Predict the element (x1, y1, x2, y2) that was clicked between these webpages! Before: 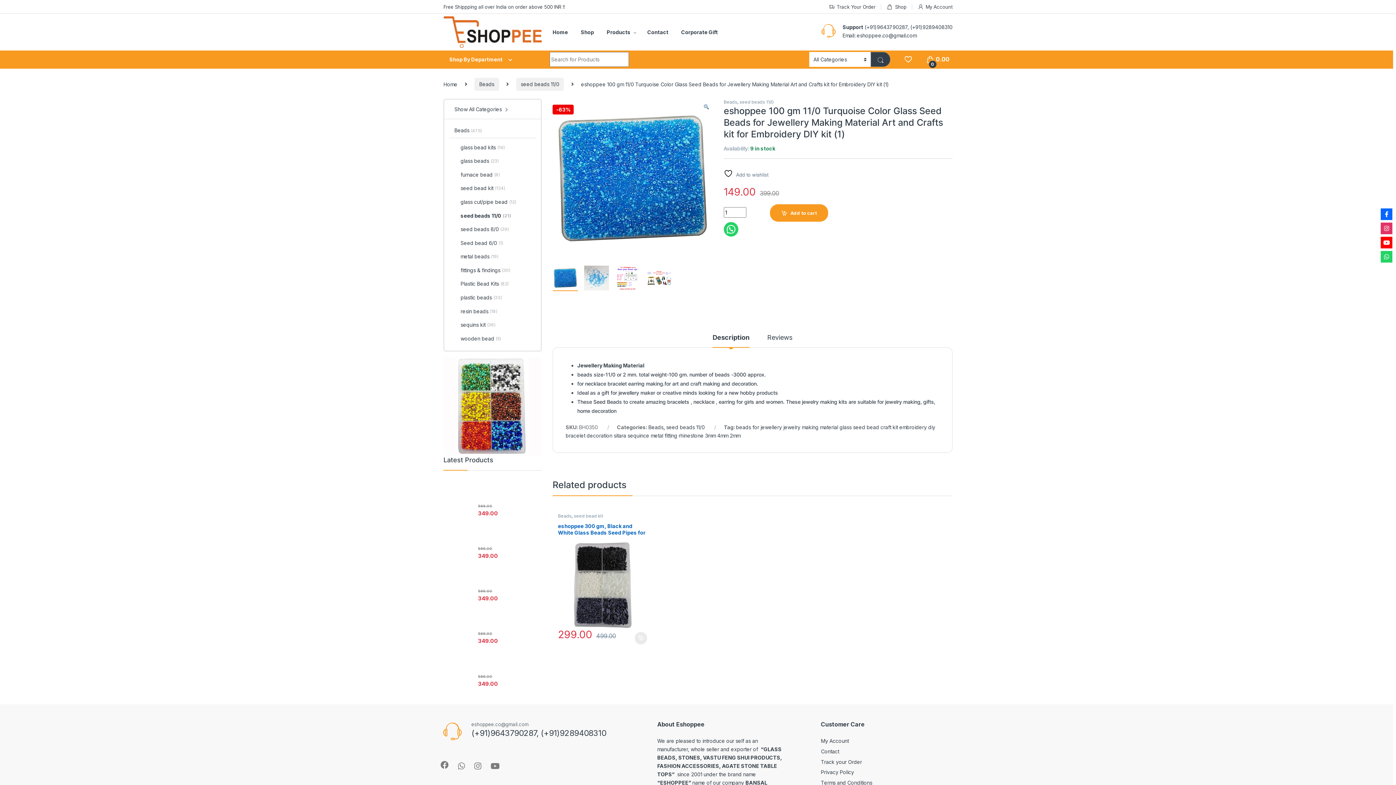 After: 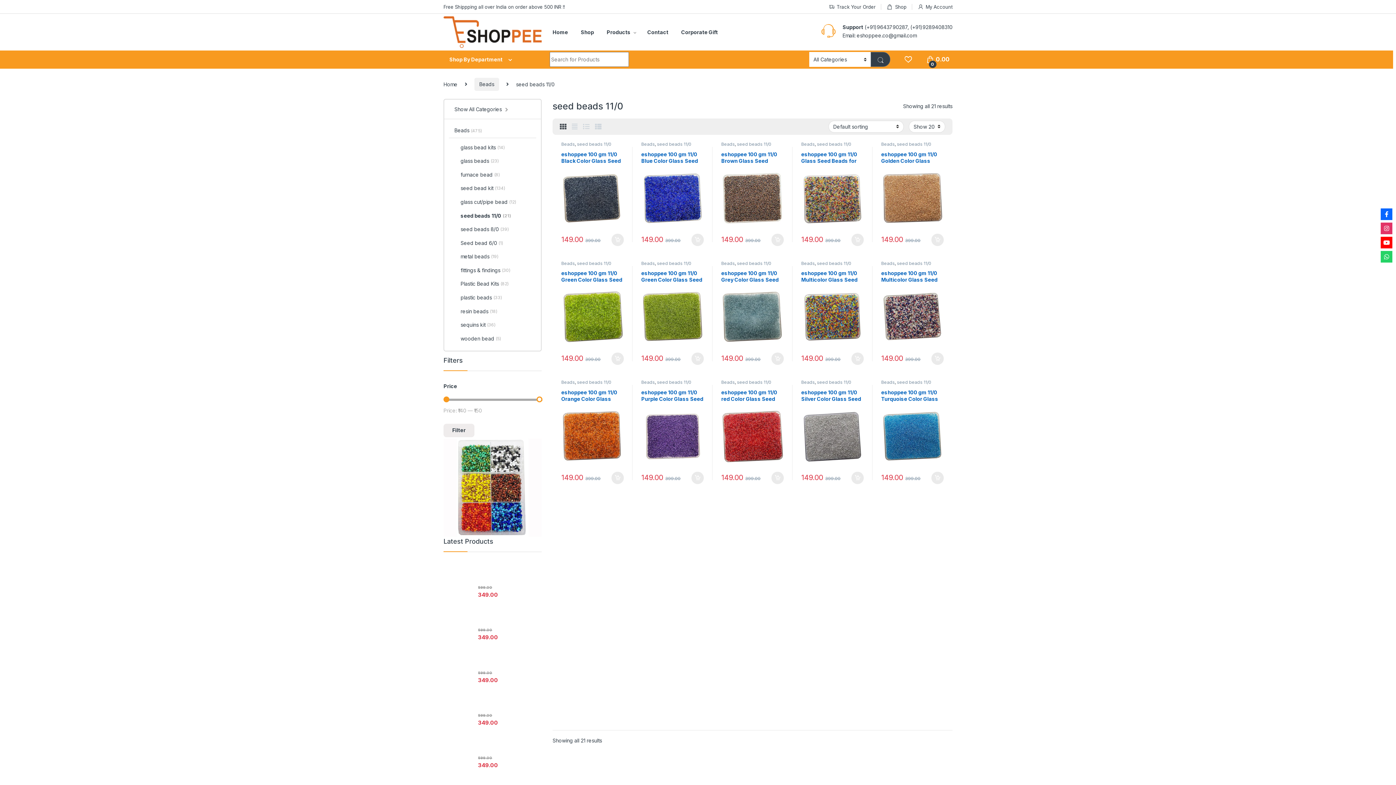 Action: label: seed beads 11/0 bbox: (666, 424, 704, 430)